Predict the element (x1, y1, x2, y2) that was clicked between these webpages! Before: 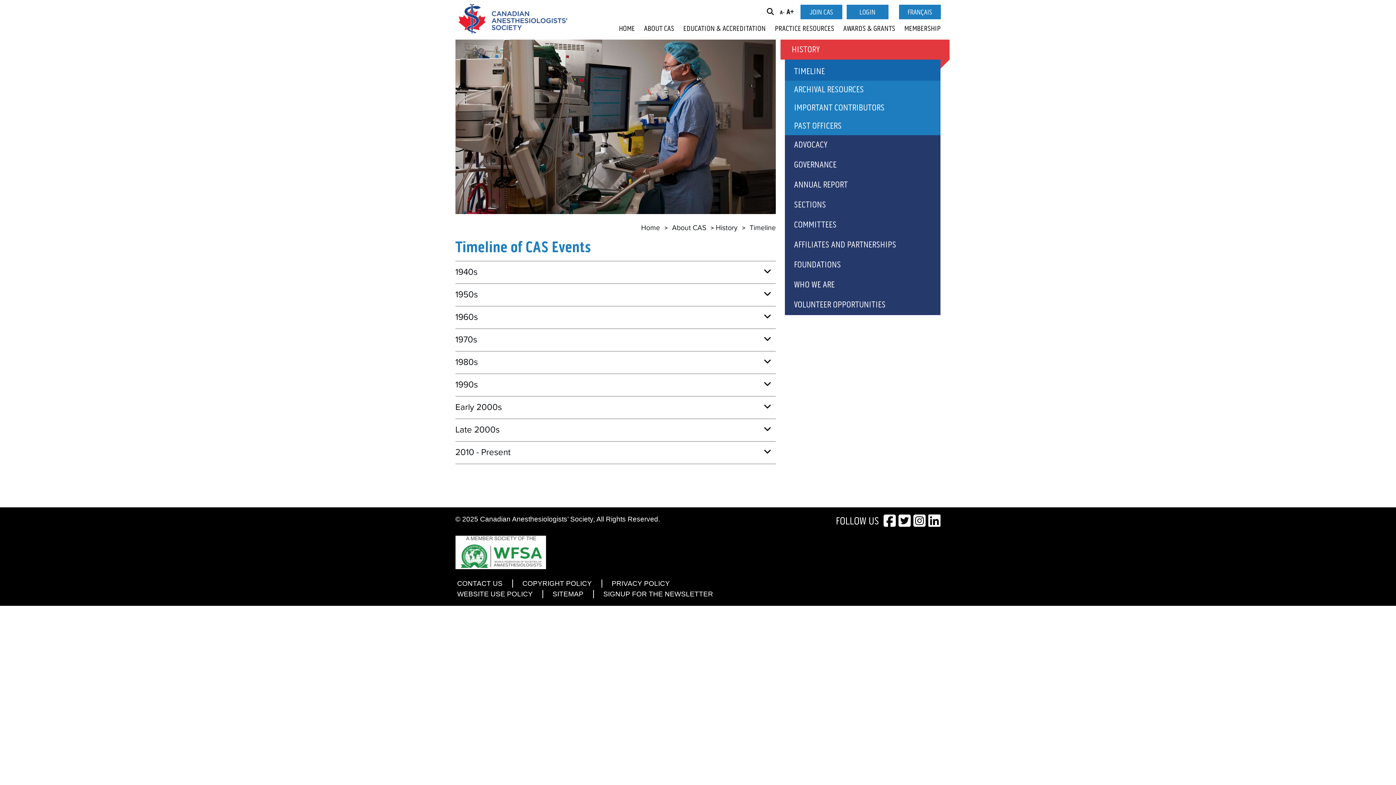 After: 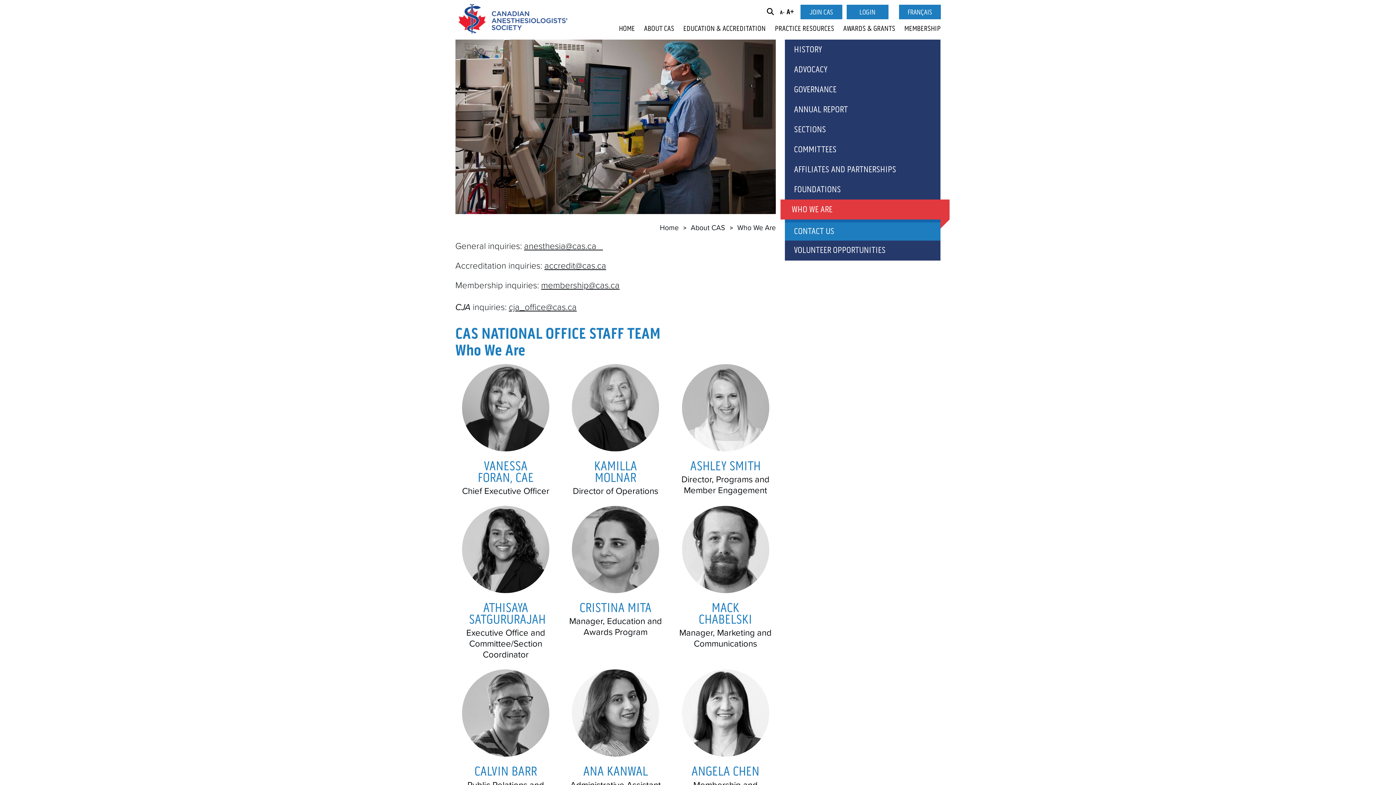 Action: label: Expand or collapse Who We Are menu bbox: (785, 275, 940, 295)